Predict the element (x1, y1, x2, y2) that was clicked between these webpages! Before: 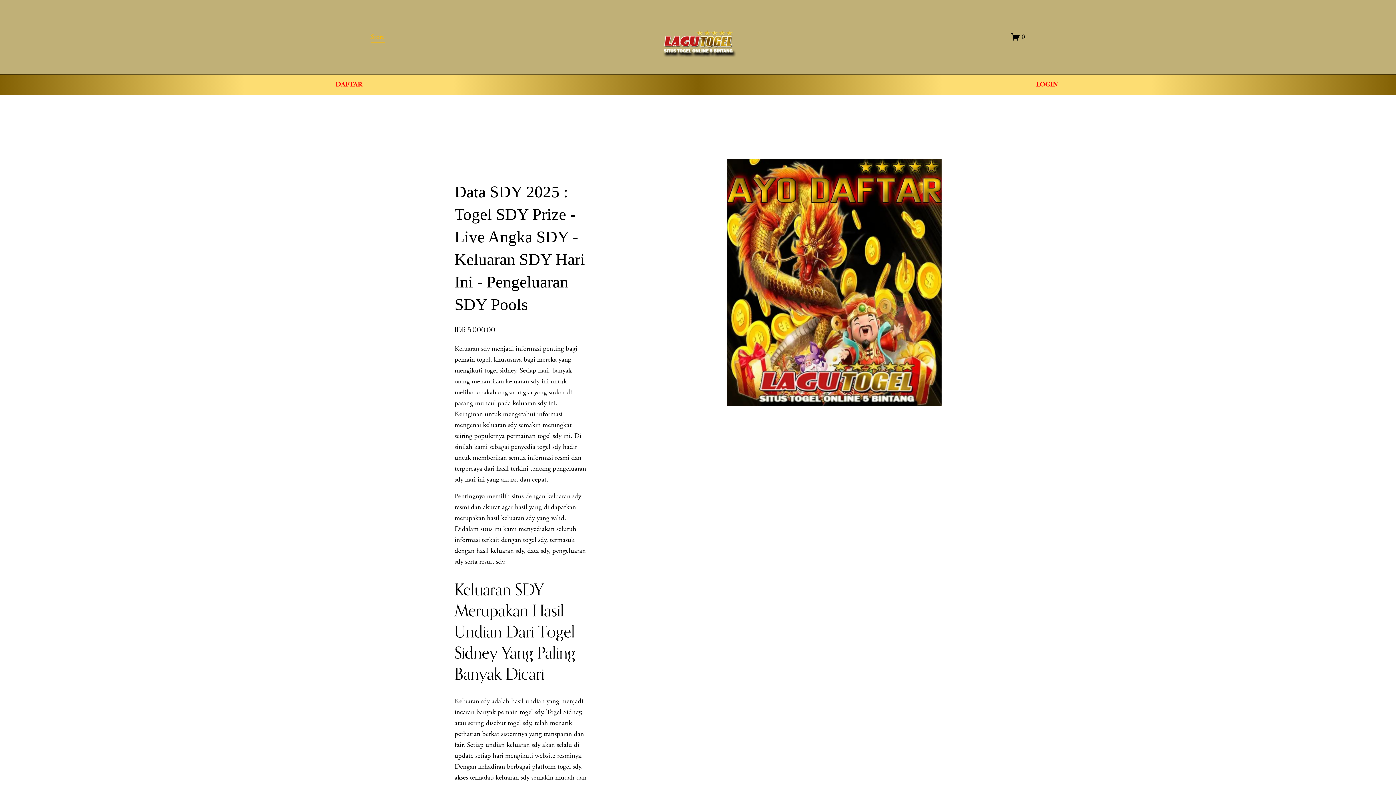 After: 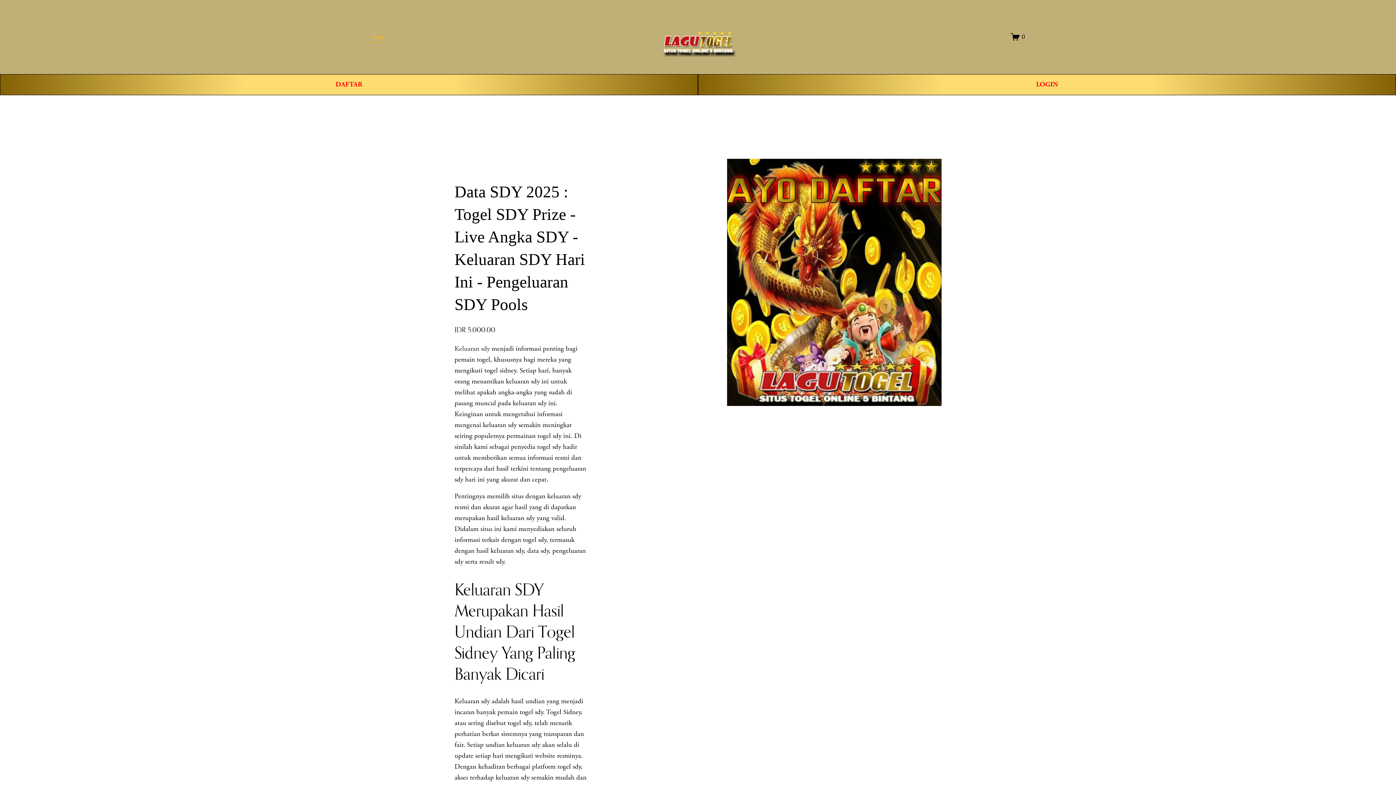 Action: bbox: (1011, 32, 1025, 41) label: 0